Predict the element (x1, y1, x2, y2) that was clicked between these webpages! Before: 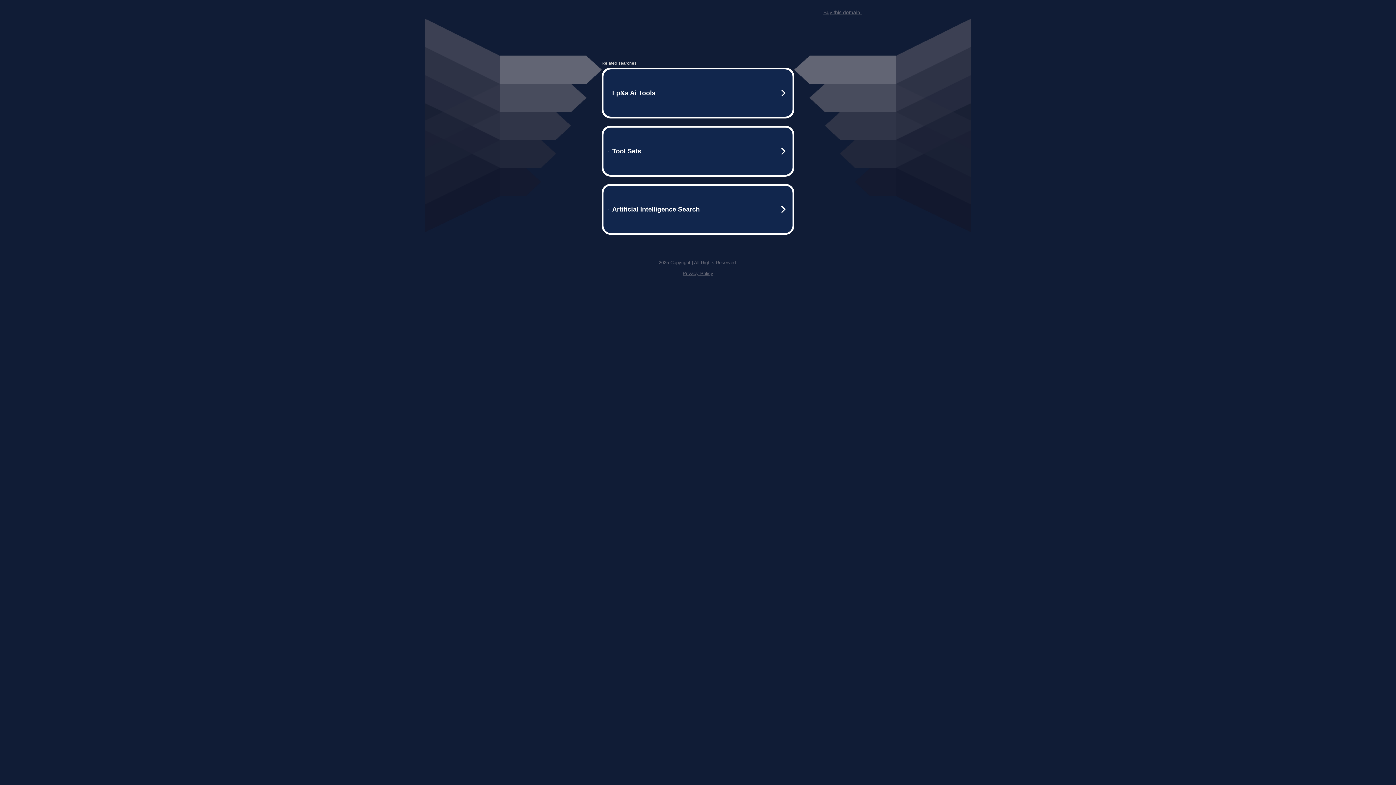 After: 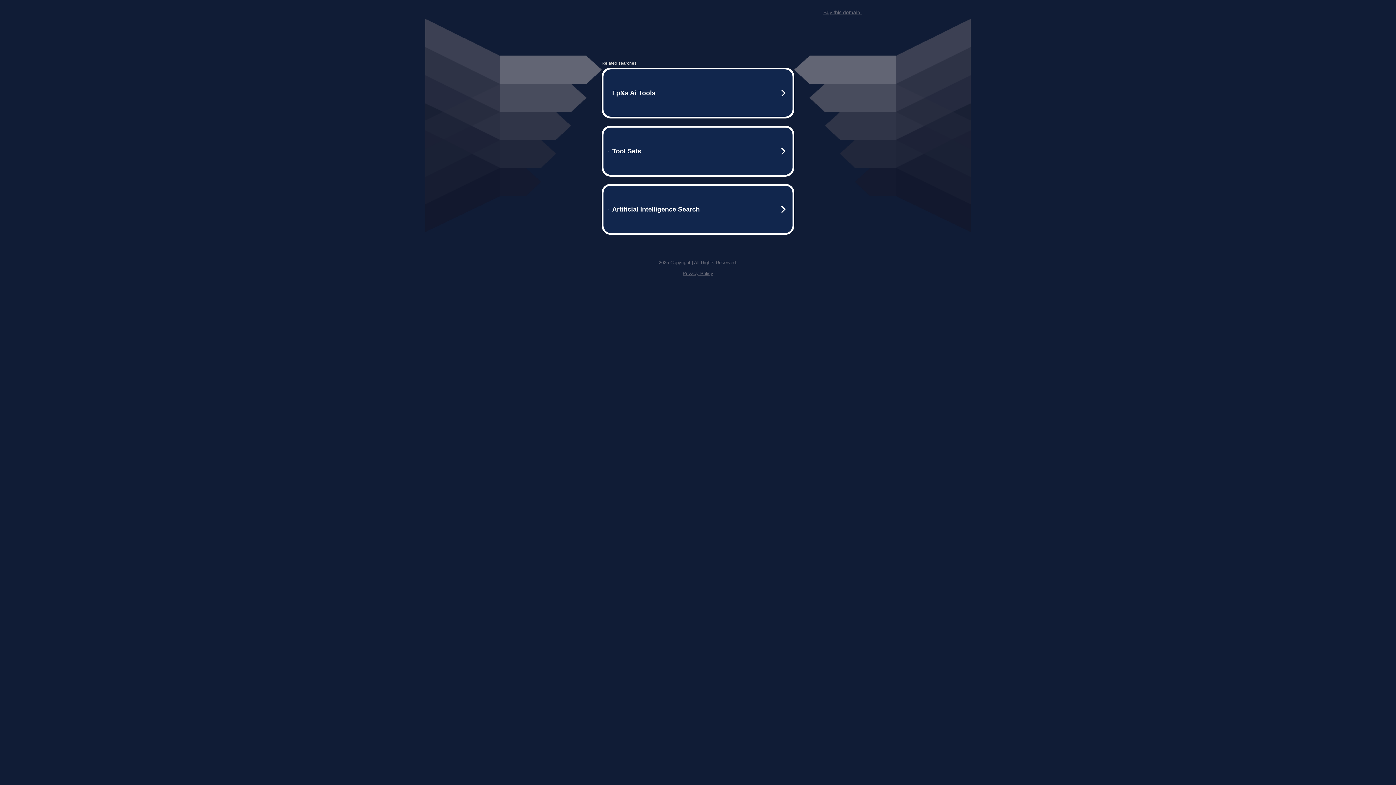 Action: label: Buy this domain. bbox: (823, 9, 861, 15)